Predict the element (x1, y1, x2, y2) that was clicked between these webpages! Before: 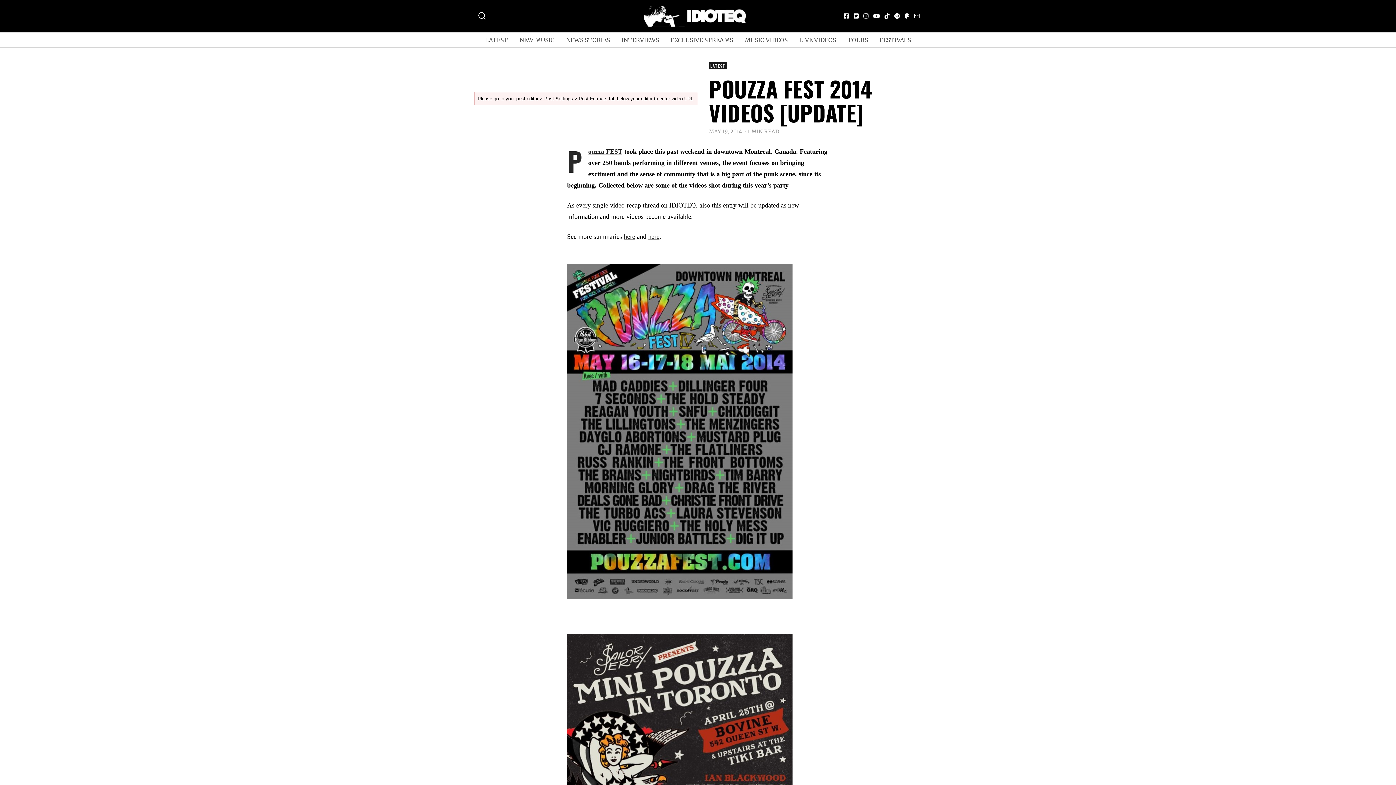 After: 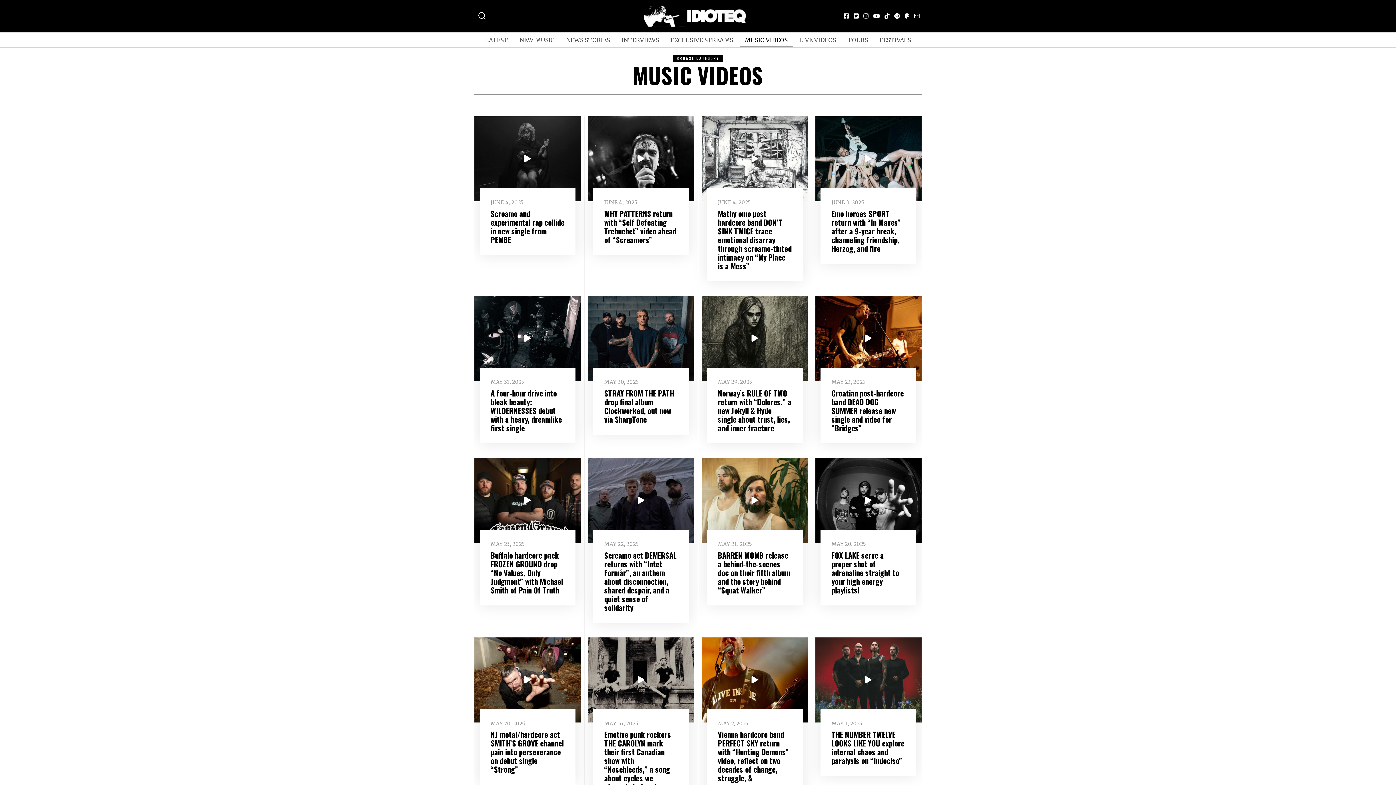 Action: bbox: (739, 32, 792, 47) label: MUSIC VIDEOS